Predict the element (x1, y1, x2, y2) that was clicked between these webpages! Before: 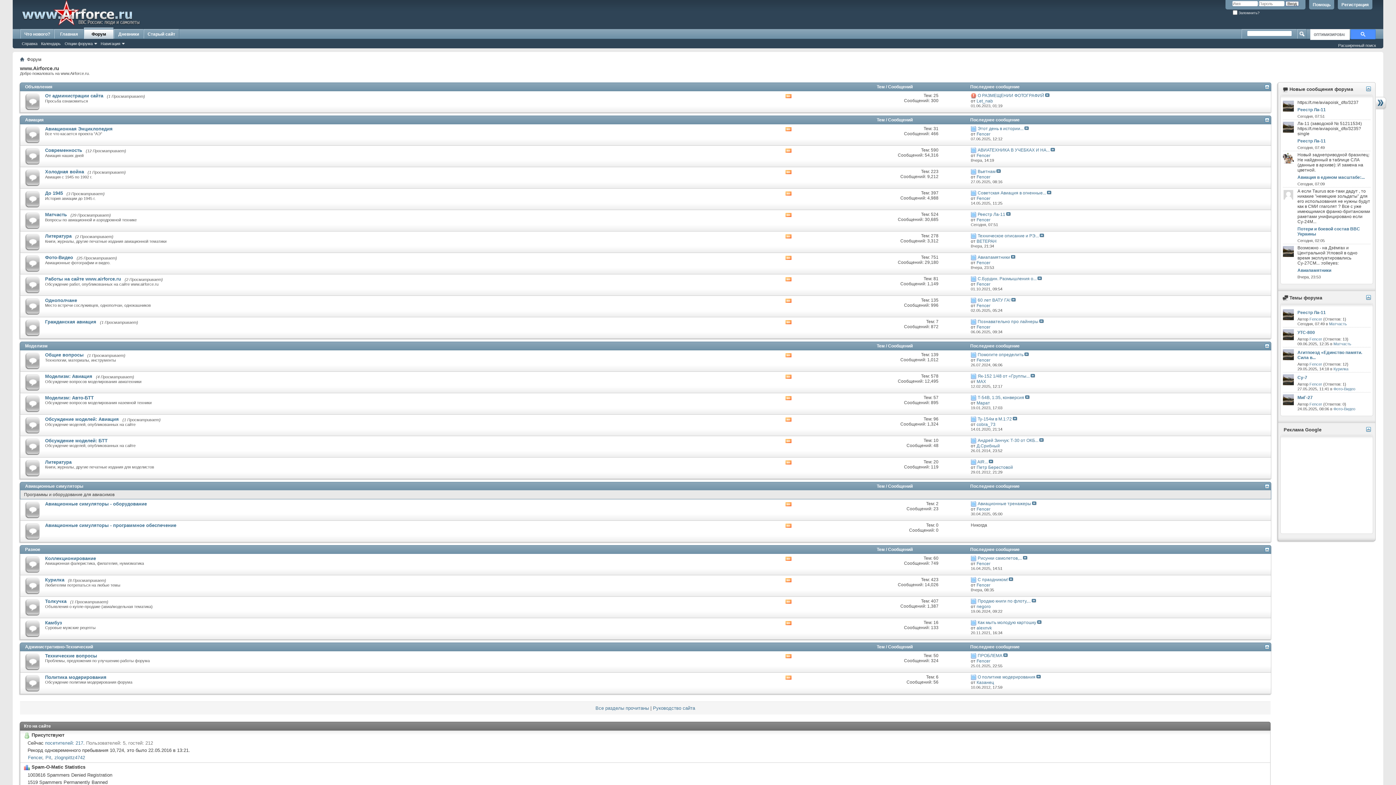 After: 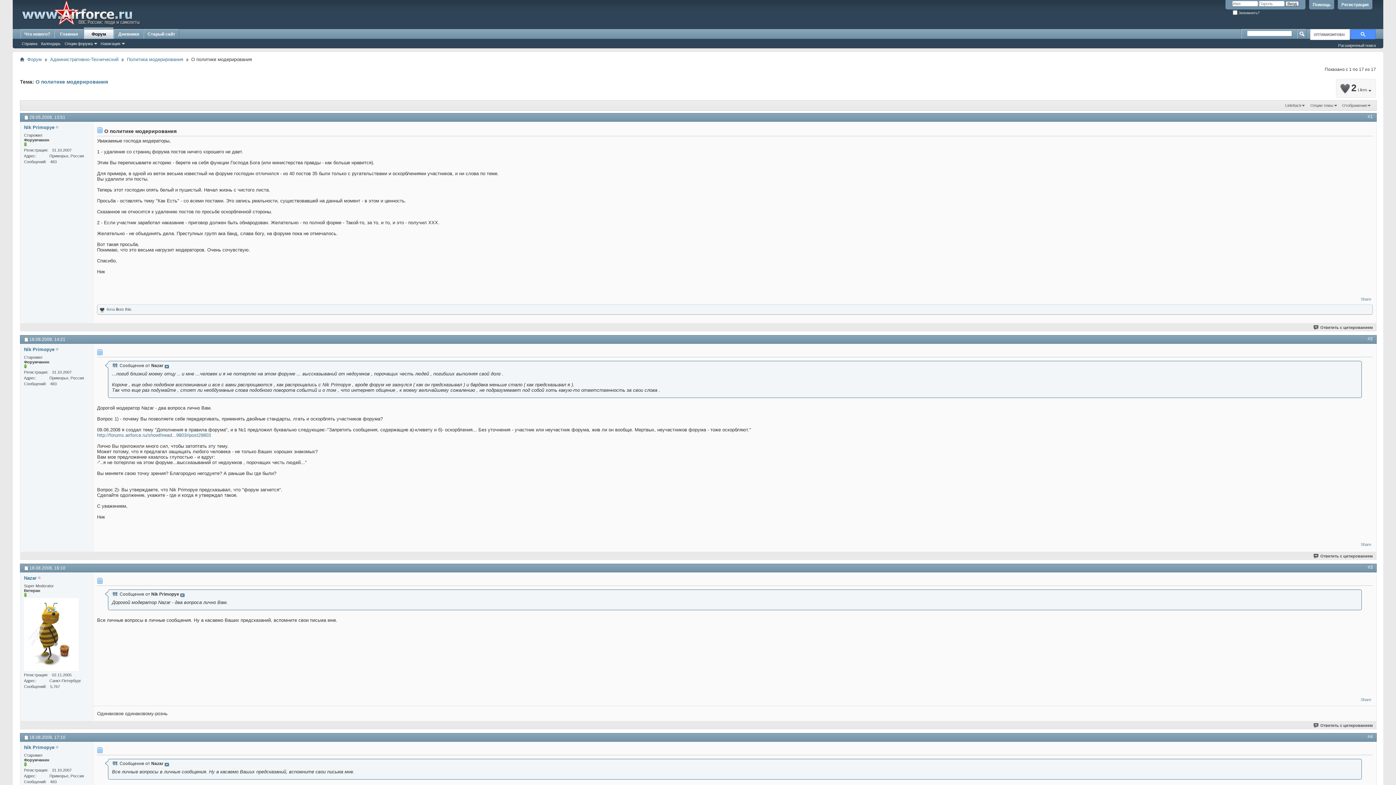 Action: label: О политике модерирования bbox: (977, 674, 1035, 680)